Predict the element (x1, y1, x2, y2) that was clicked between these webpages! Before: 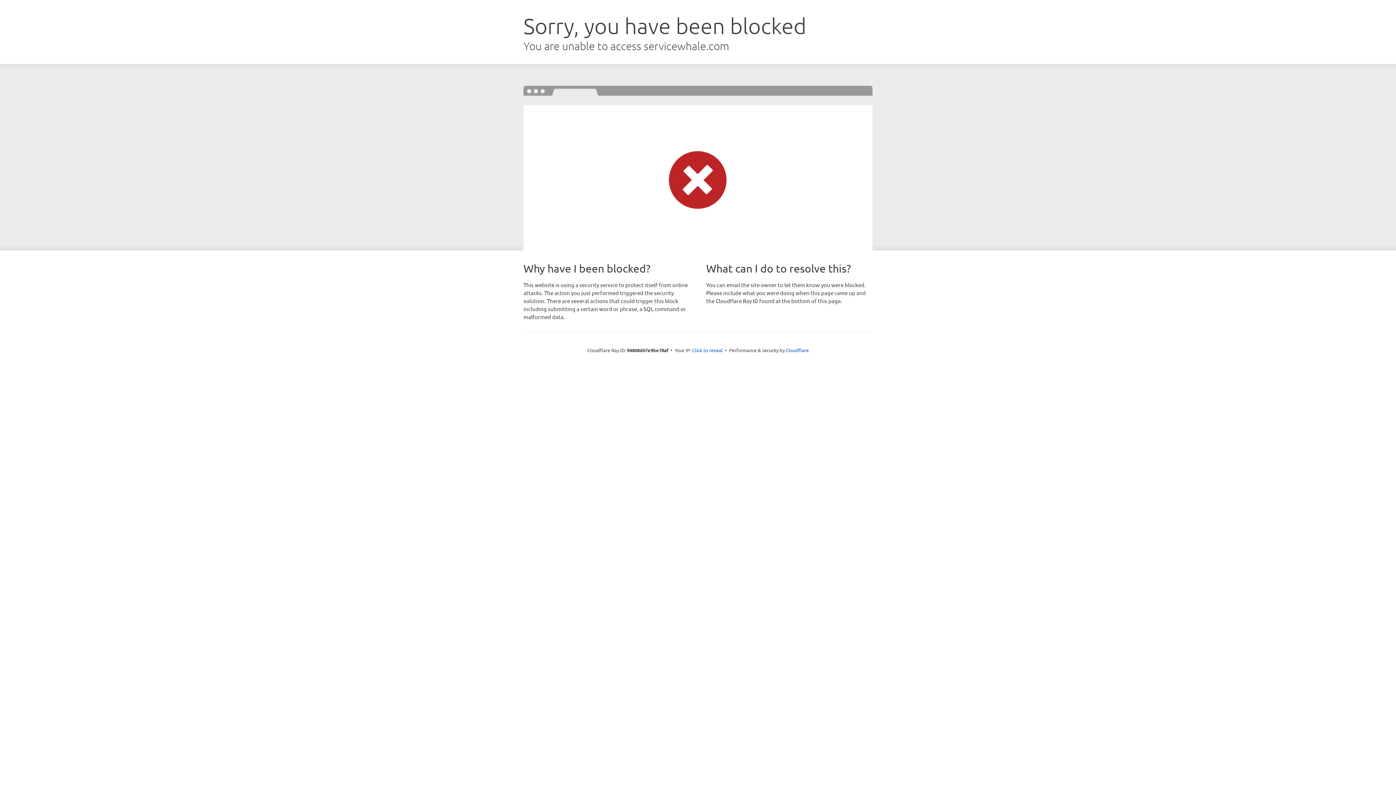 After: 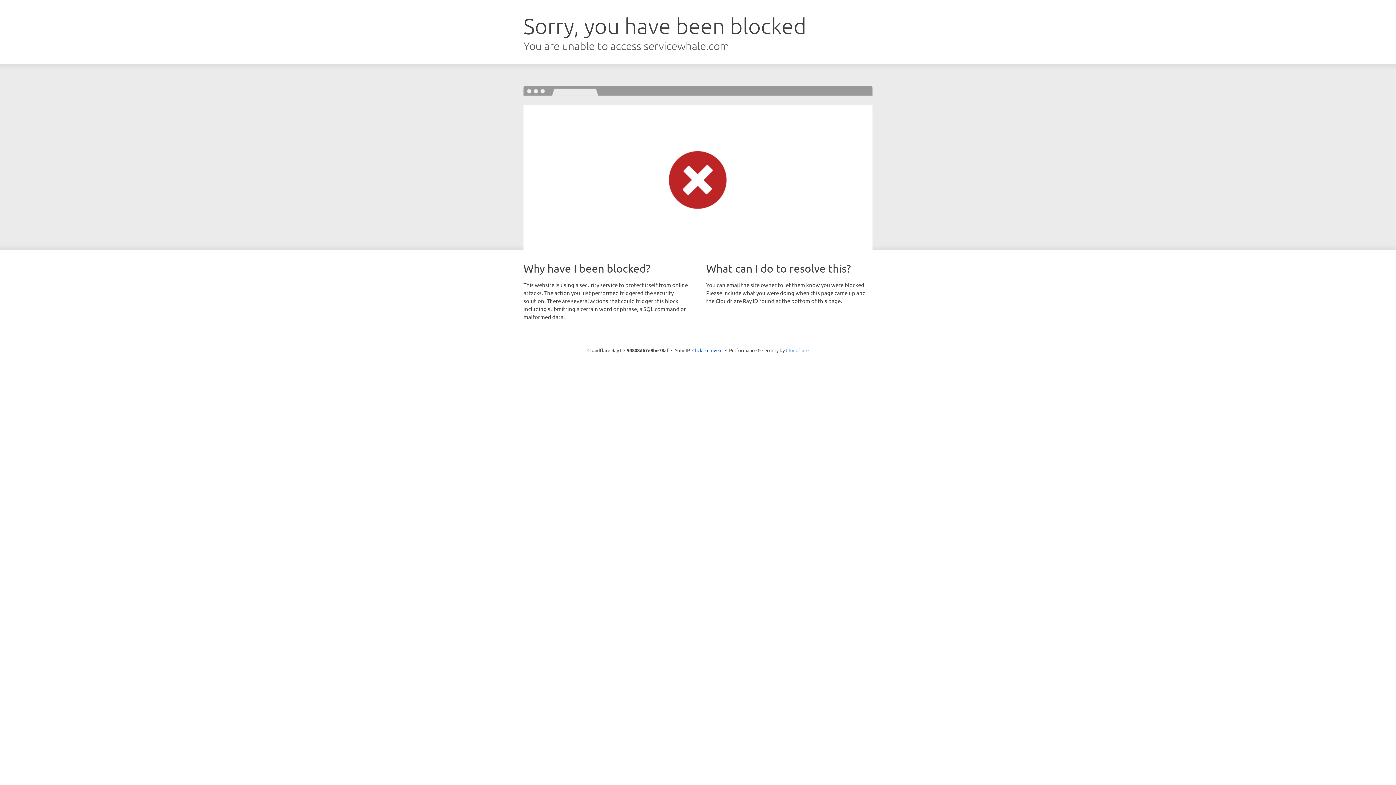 Action: label: Cloudflare bbox: (786, 347, 808, 353)